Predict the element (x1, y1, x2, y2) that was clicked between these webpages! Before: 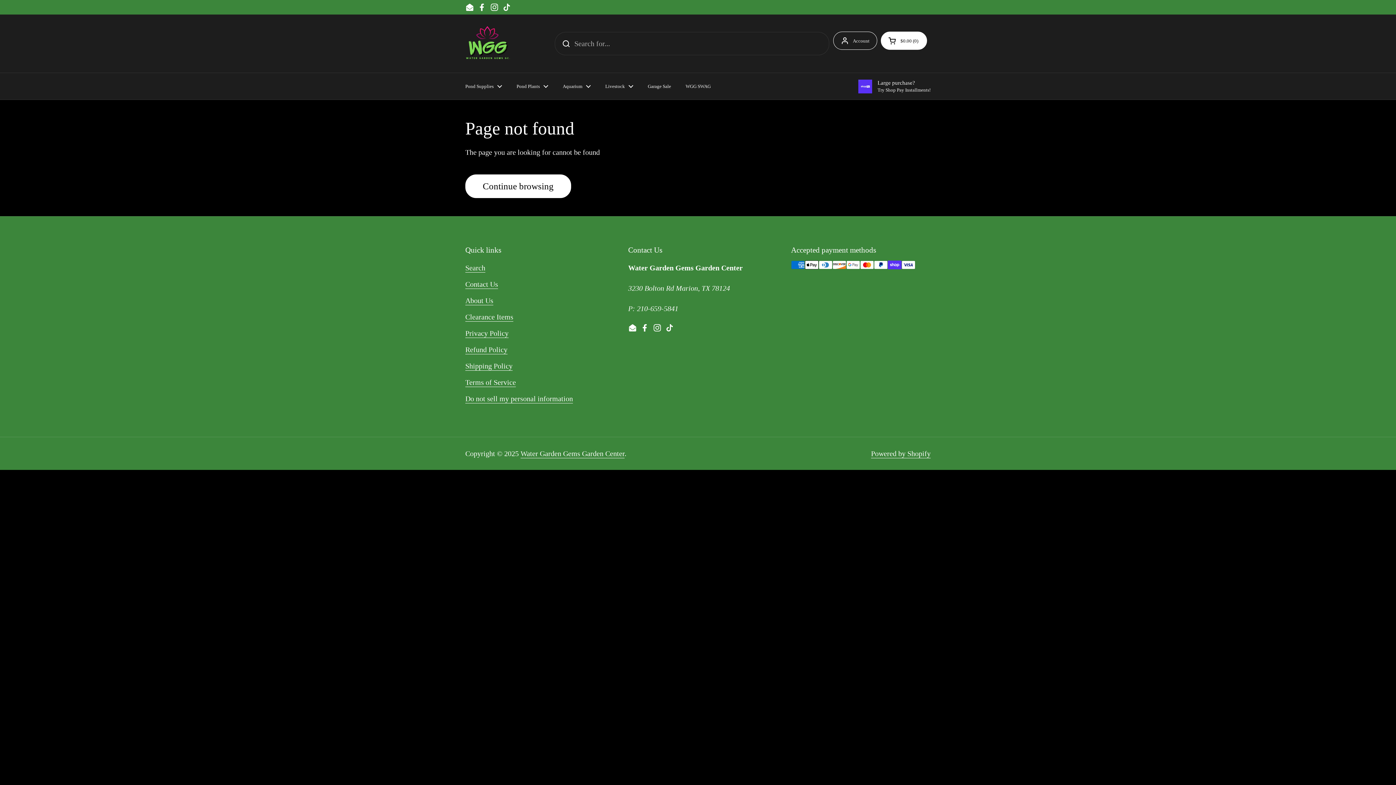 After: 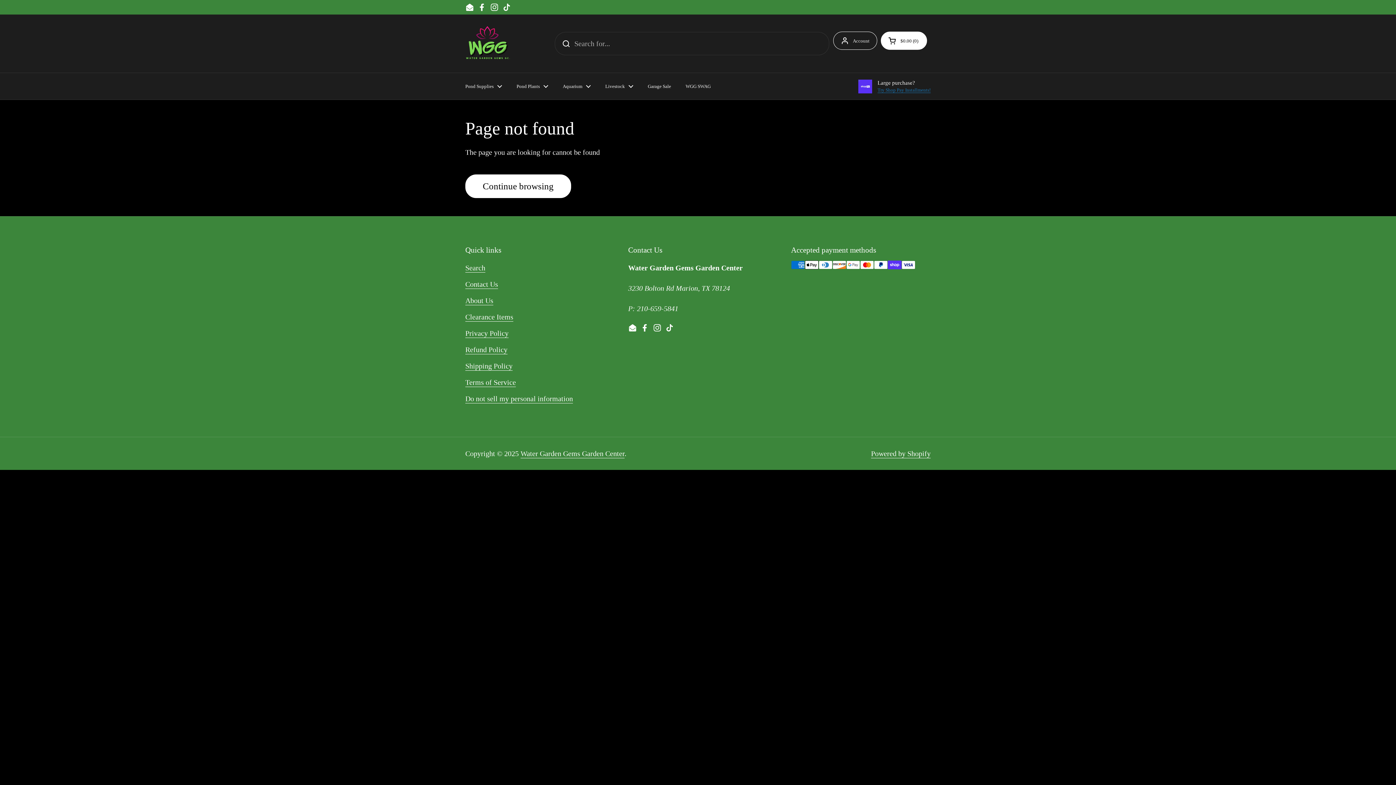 Action: bbox: (858, 79, 930, 93) label: Large purchase?
Try Shop Pay Installments!